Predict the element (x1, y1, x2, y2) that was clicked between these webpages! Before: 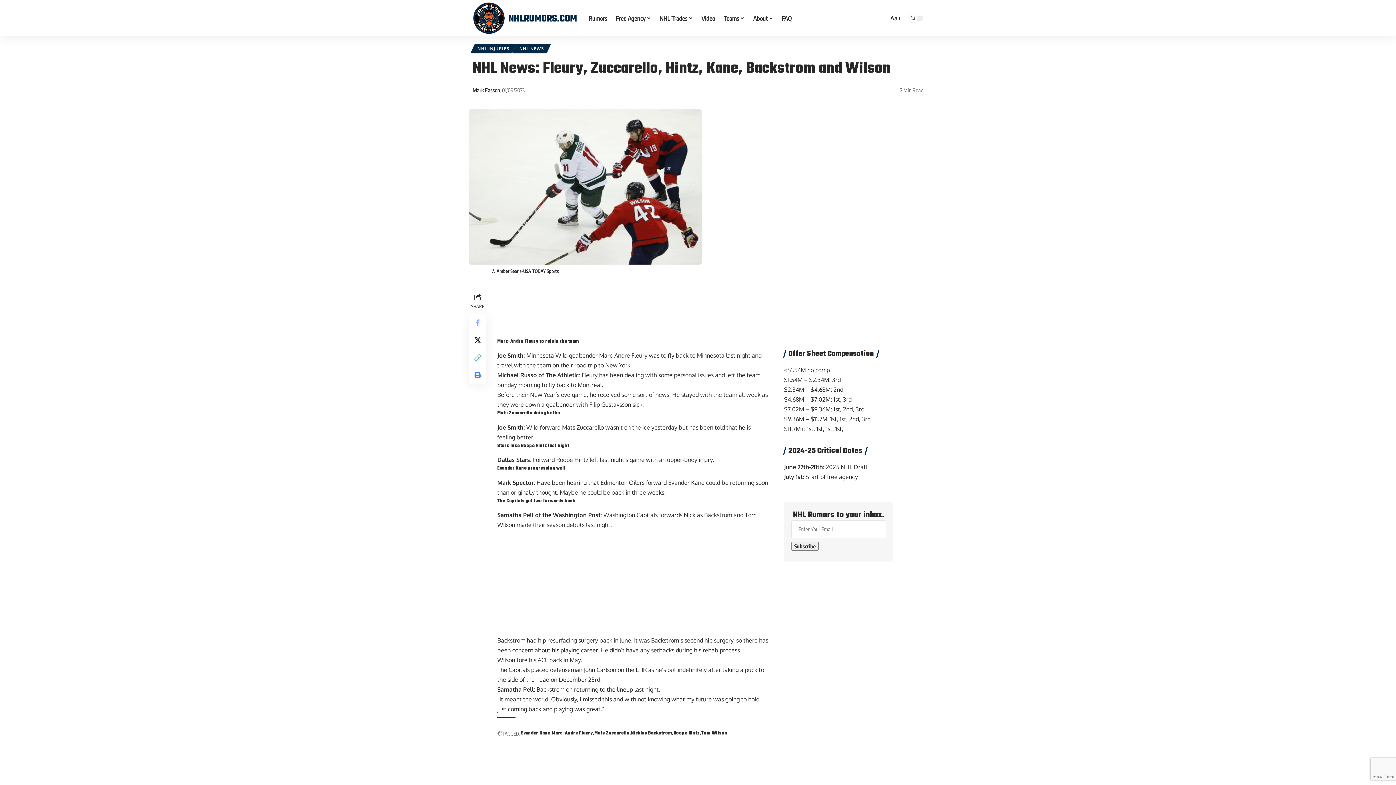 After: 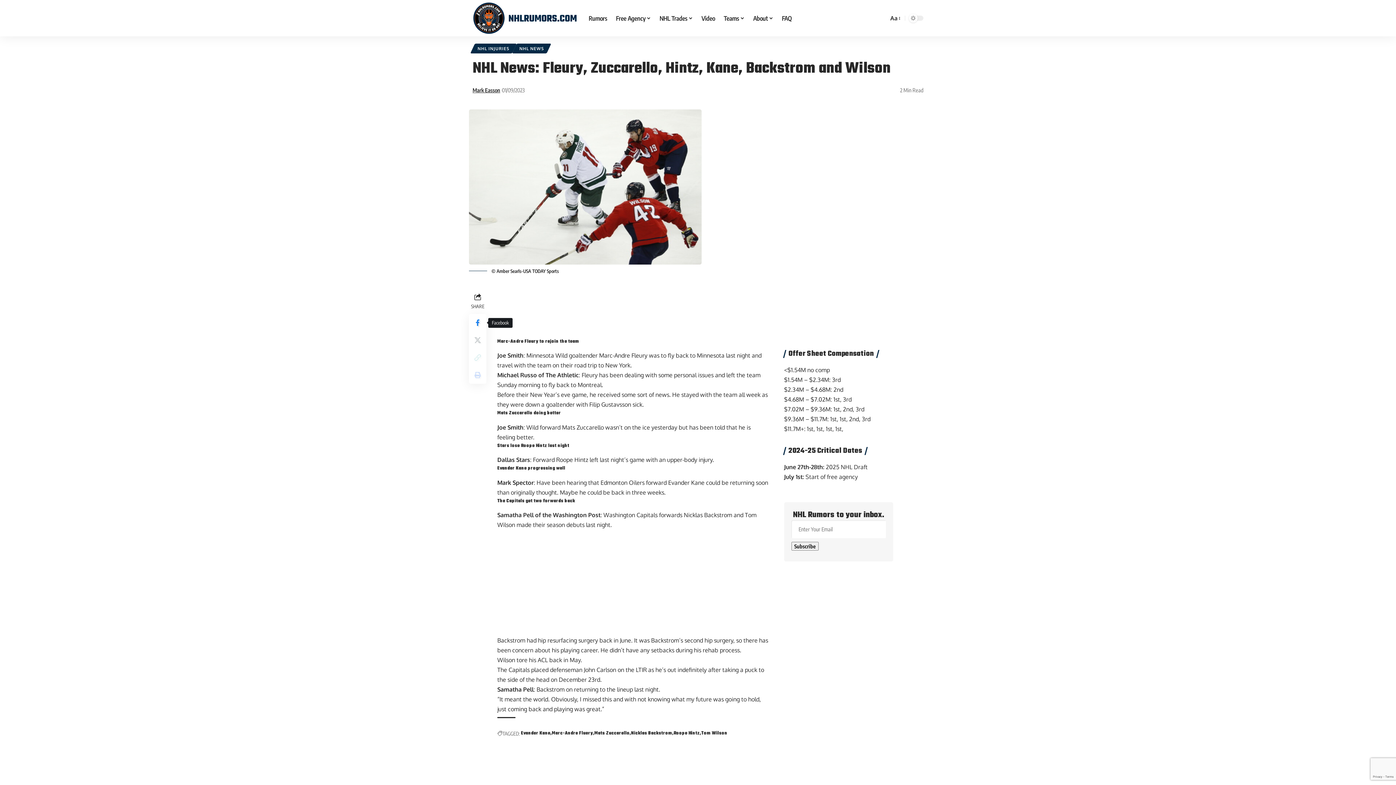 Action: label: Share on Facebook bbox: (469, 314, 486, 331)